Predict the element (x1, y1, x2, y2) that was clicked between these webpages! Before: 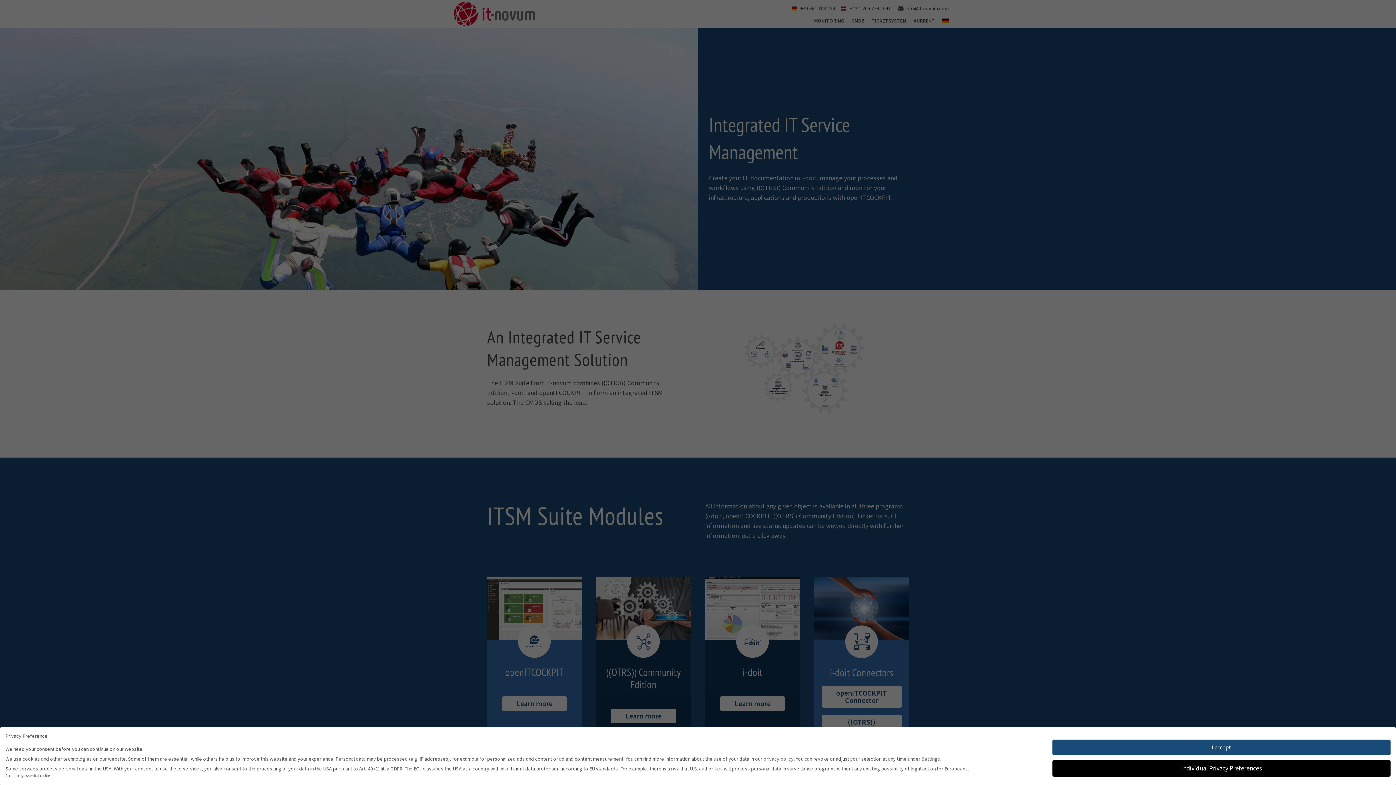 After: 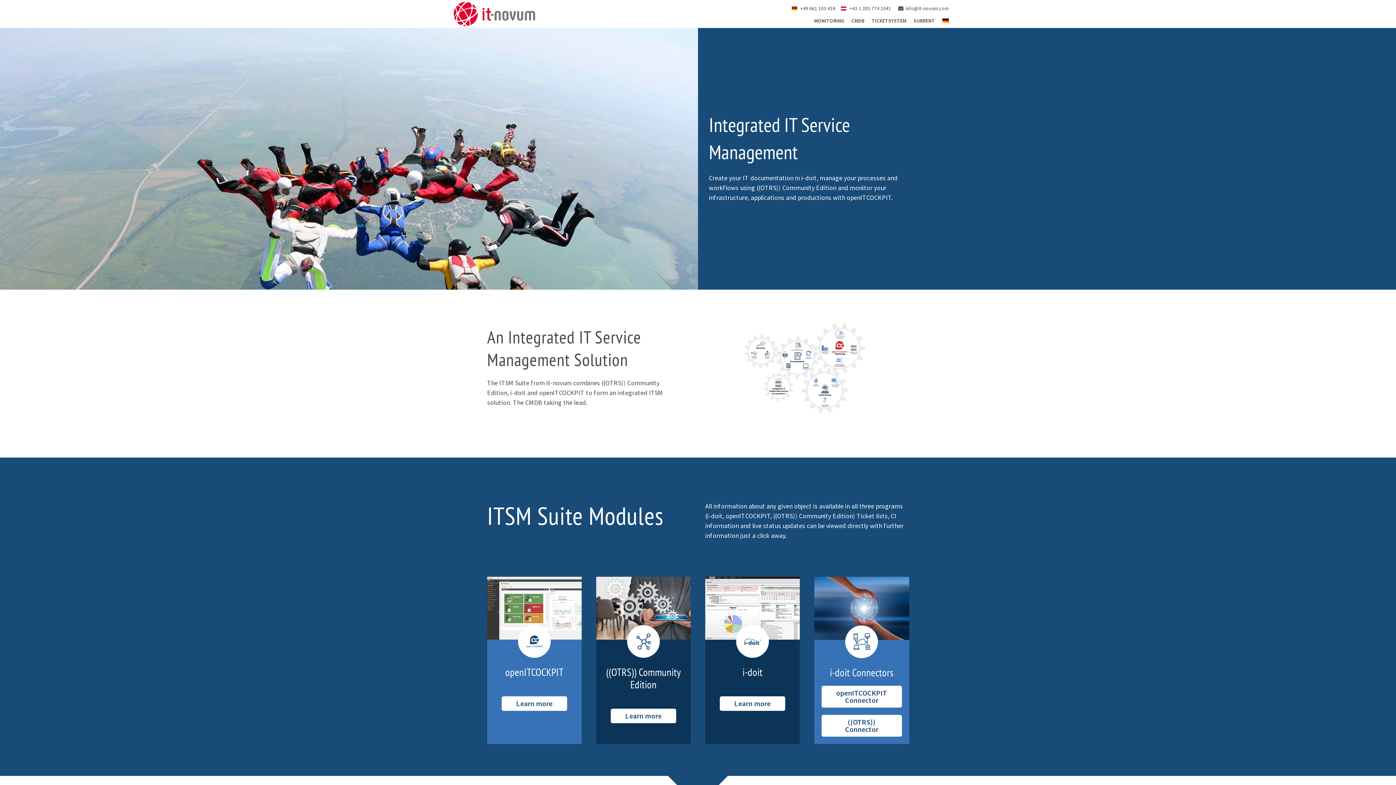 Action: bbox: (5, 773, 51, 778) label: Accept only essential cookies